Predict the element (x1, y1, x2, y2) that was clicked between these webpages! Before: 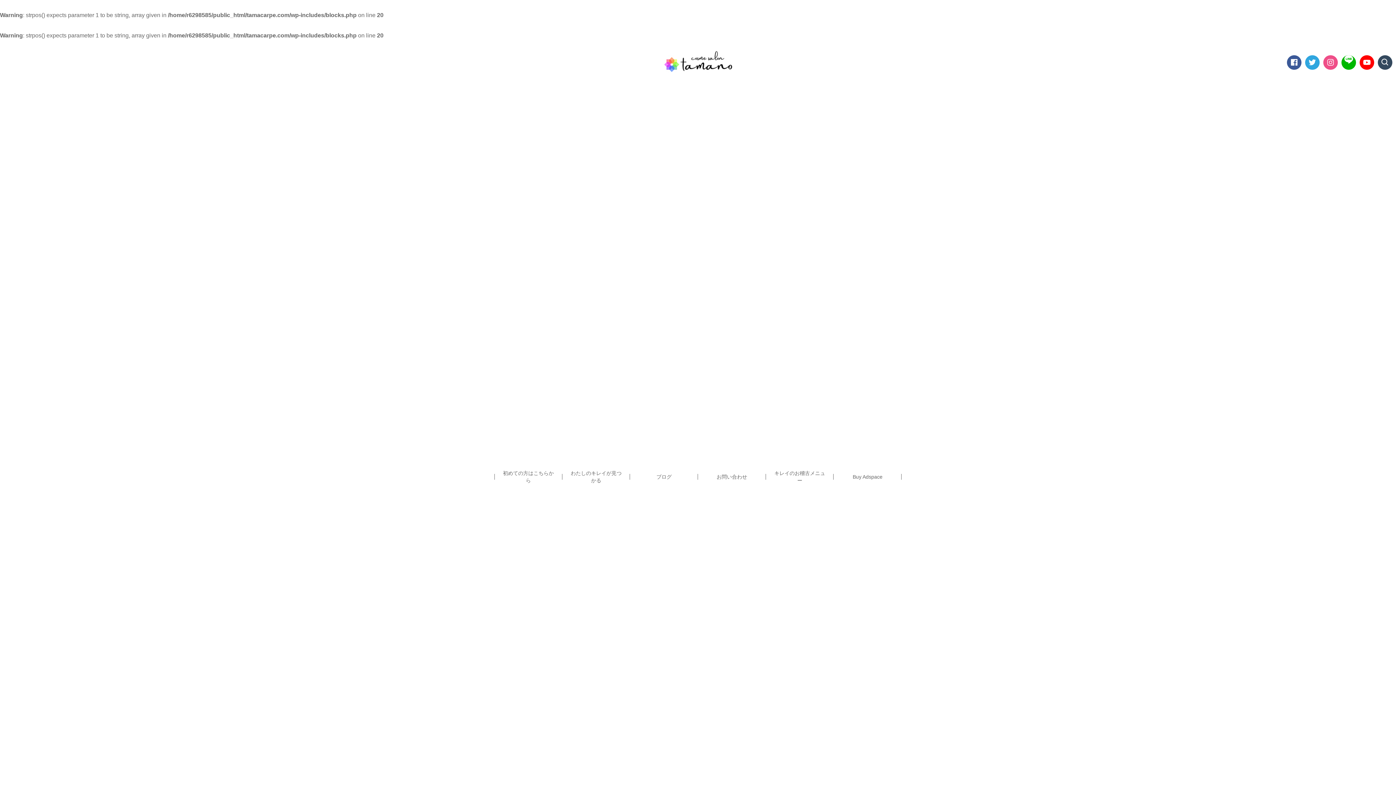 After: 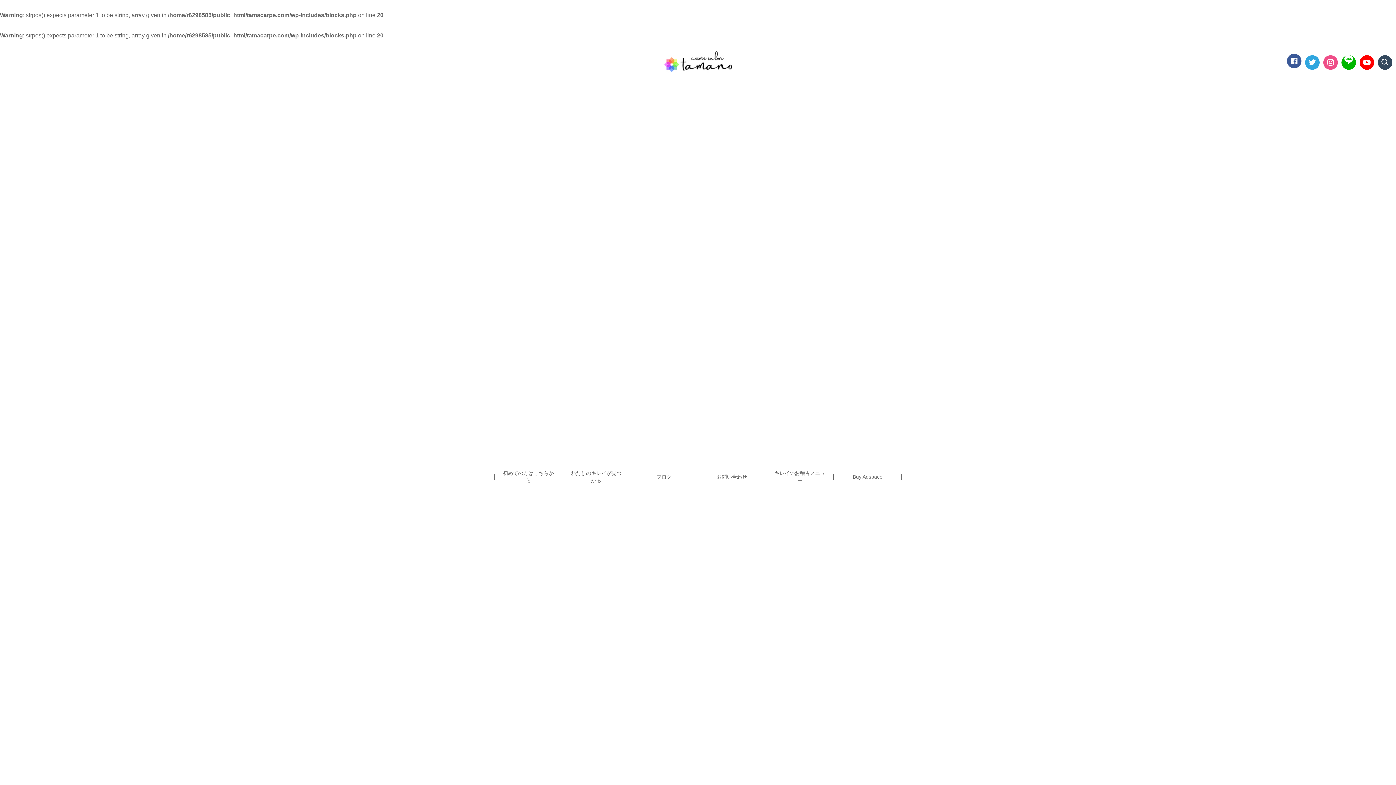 Action: bbox: (1287, 55, 1301, 69)